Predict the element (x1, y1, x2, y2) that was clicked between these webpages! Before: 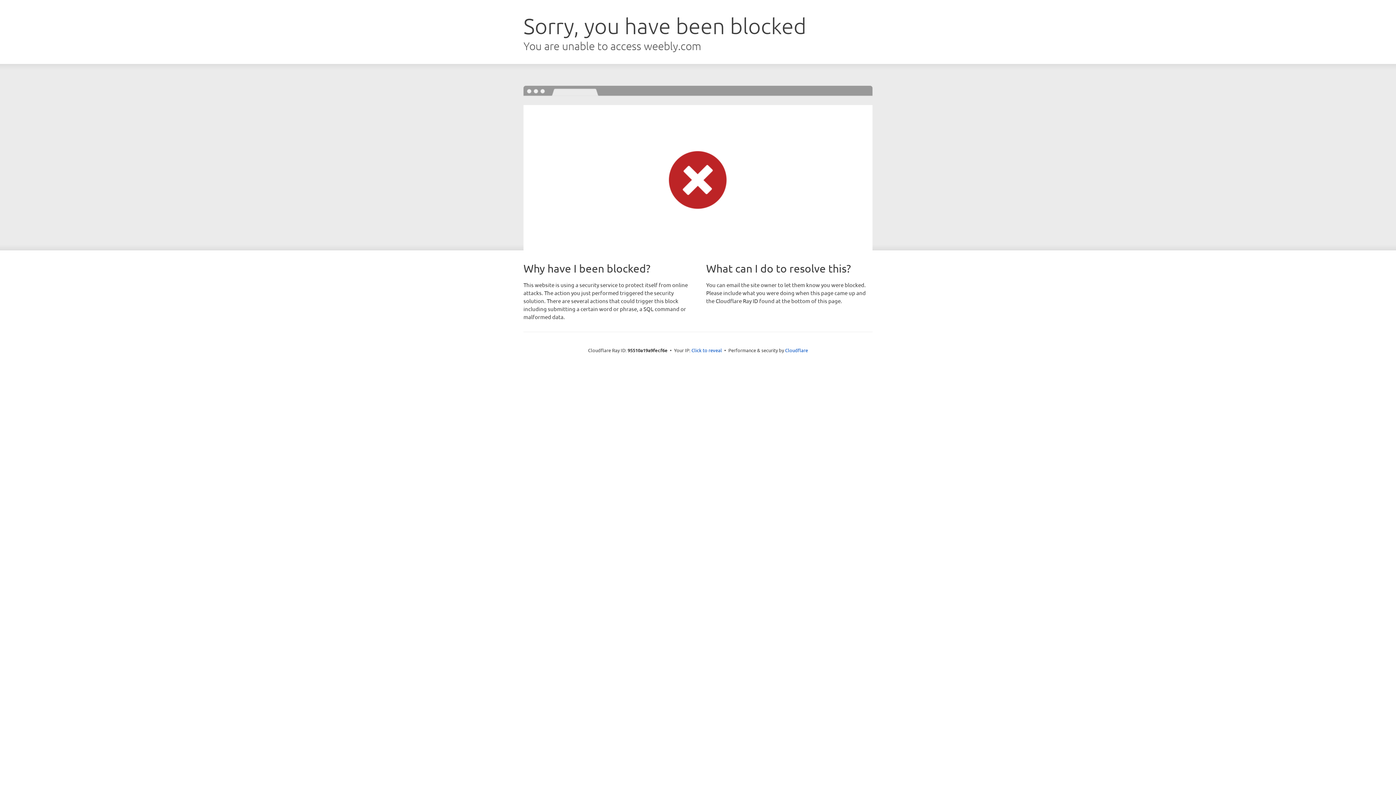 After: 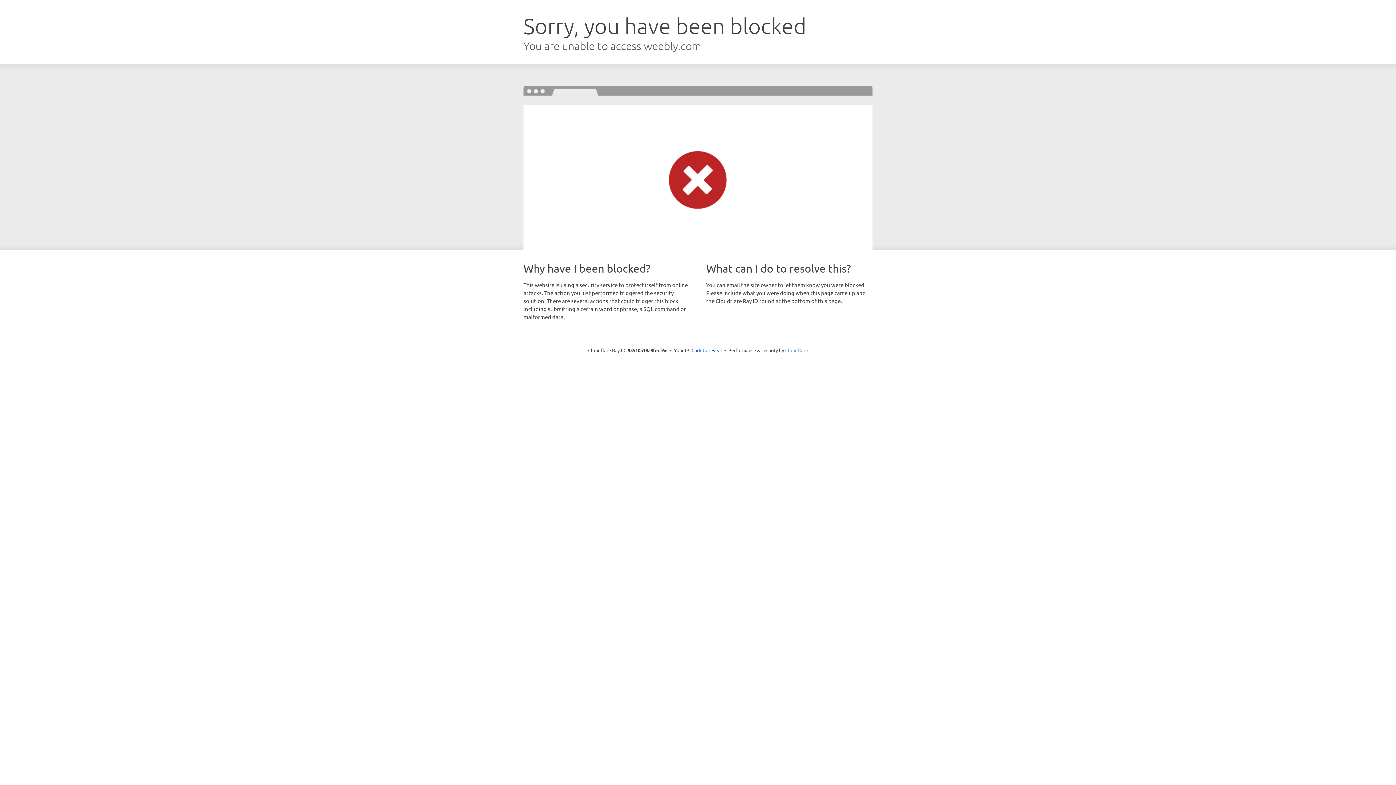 Action: label: Cloudflare bbox: (785, 347, 808, 353)